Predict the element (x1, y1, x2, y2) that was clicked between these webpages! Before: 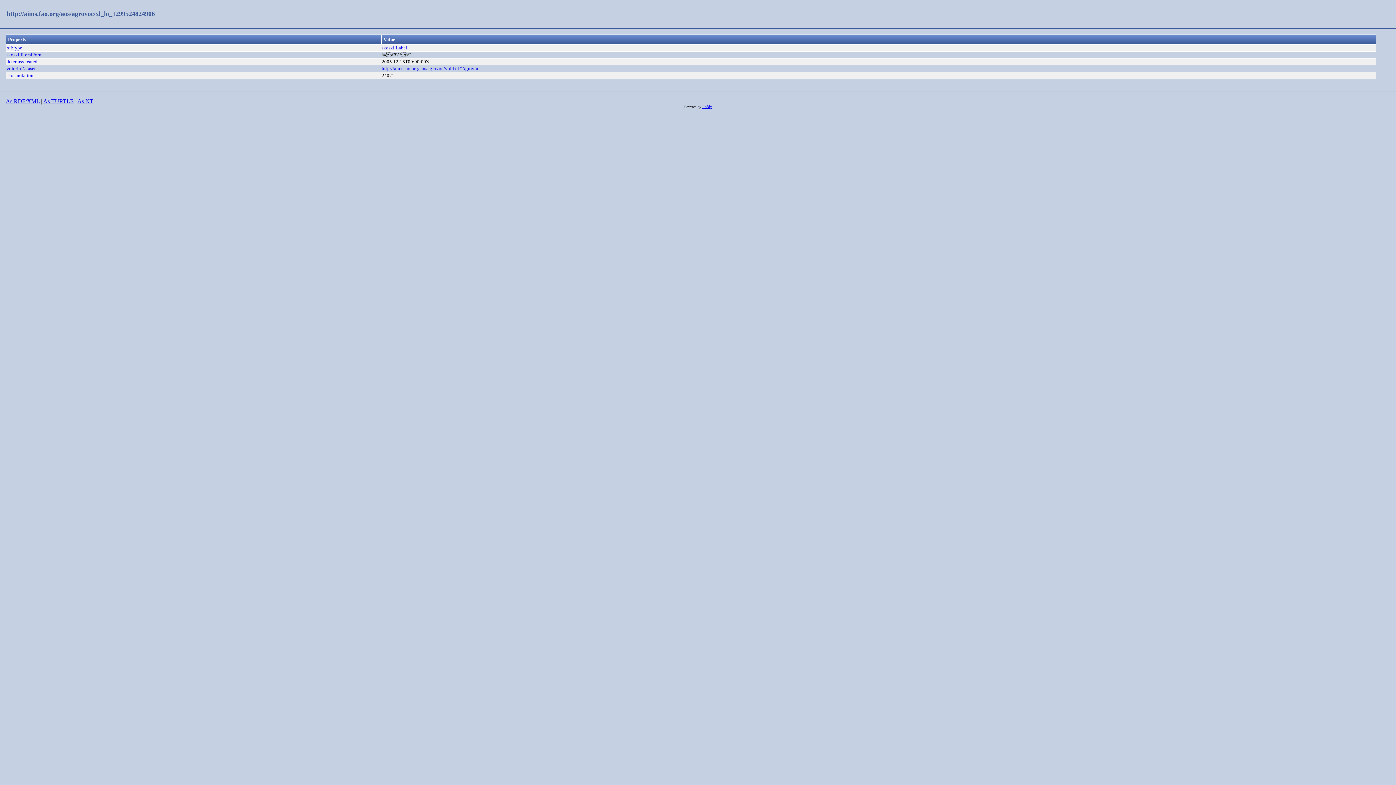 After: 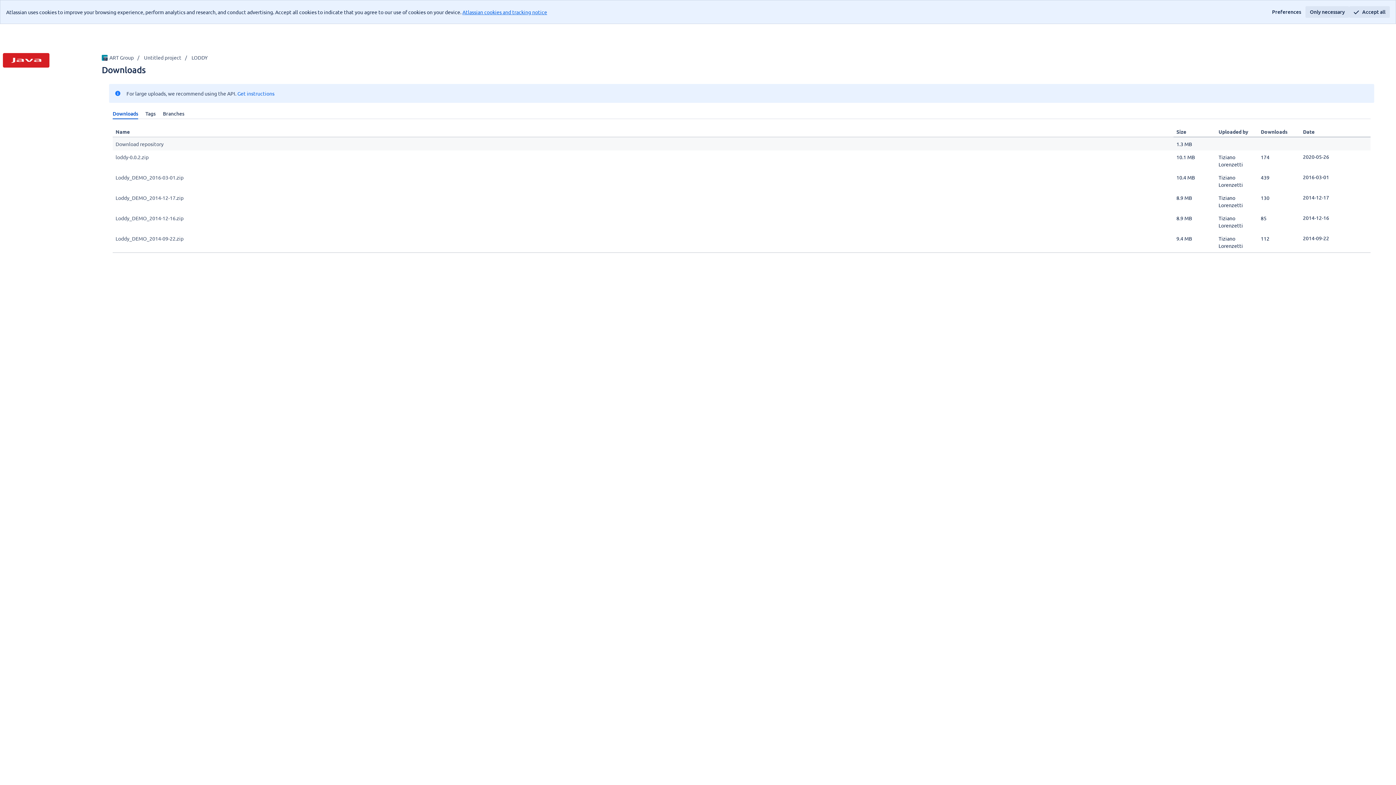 Action: label: Loddy bbox: (702, 104, 712, 108)